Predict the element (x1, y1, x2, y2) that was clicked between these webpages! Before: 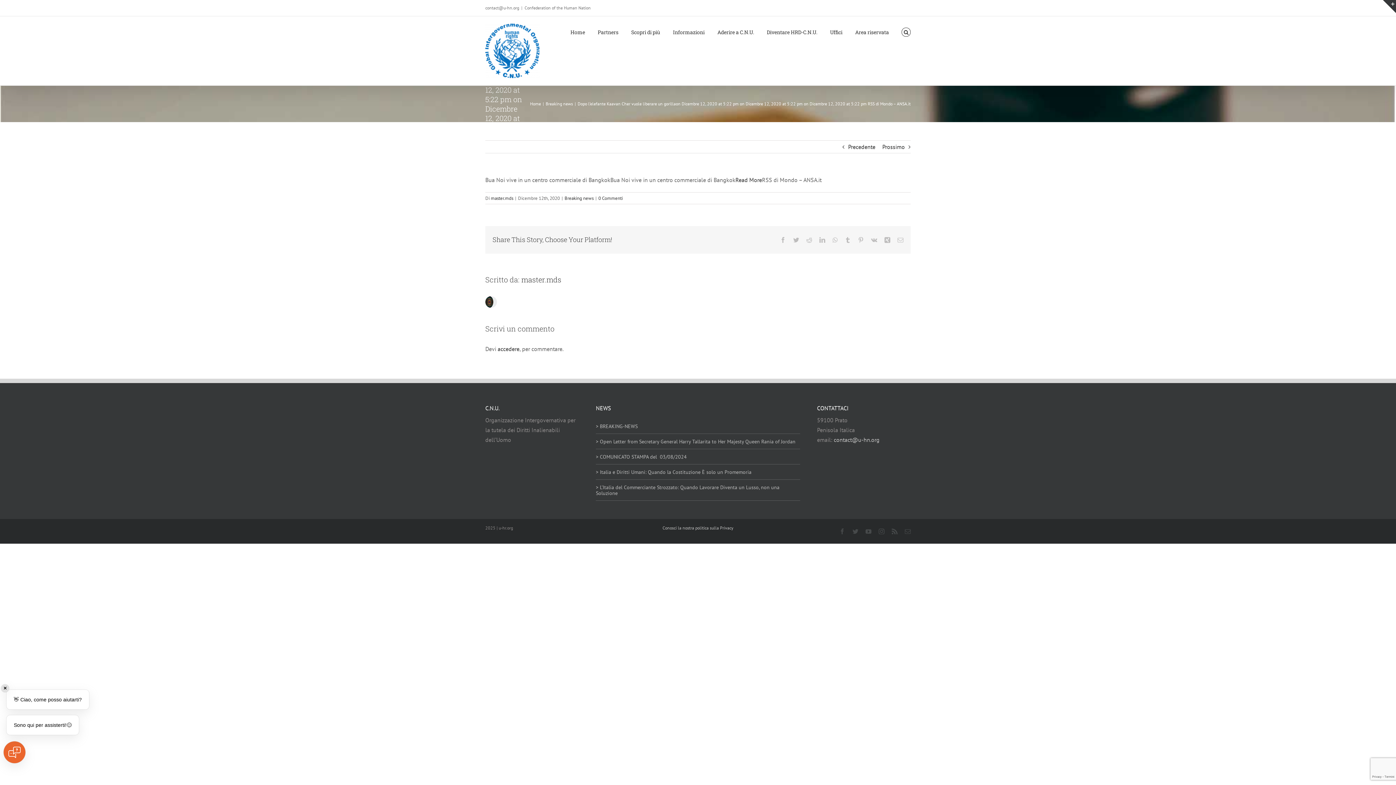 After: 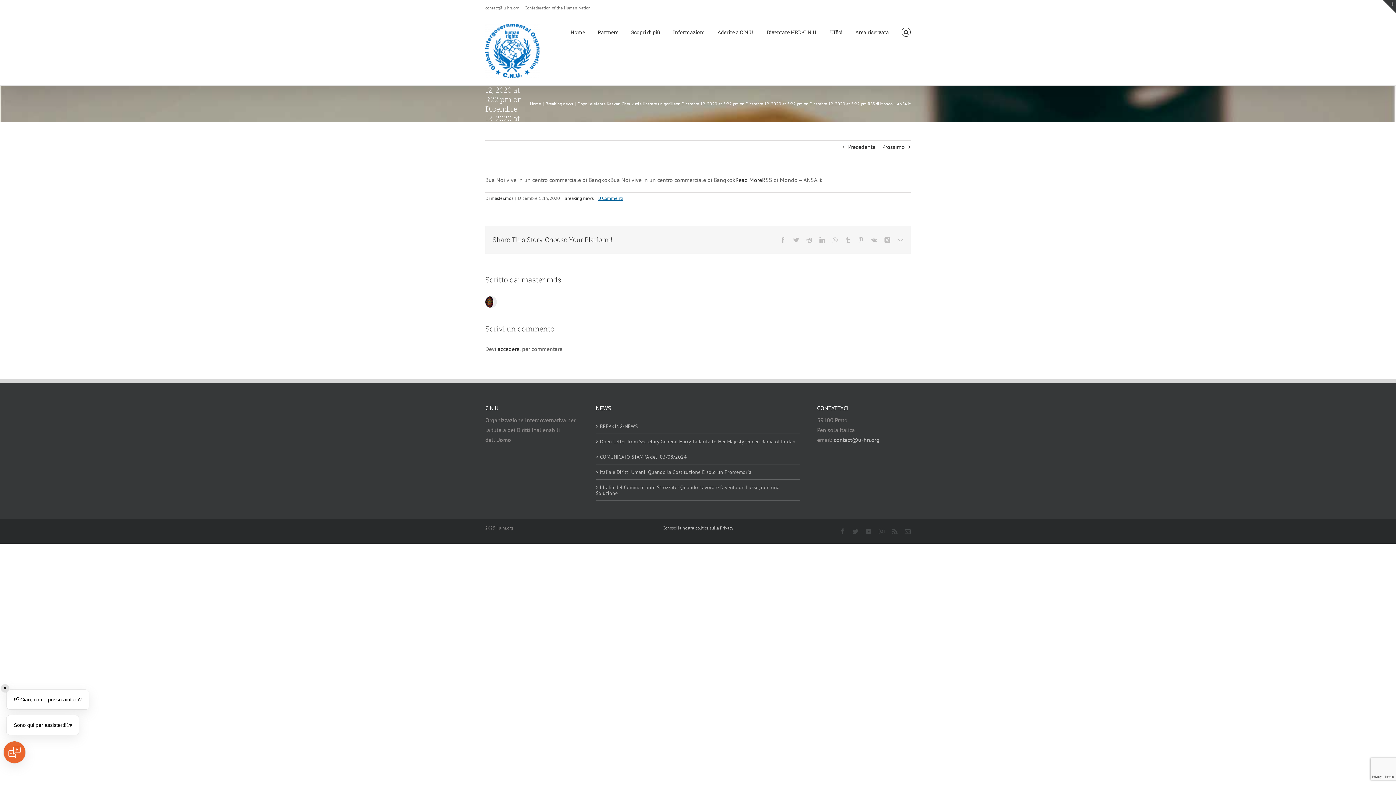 Action: label: 0 Commenti bbox: (598, 195, 622, 201)